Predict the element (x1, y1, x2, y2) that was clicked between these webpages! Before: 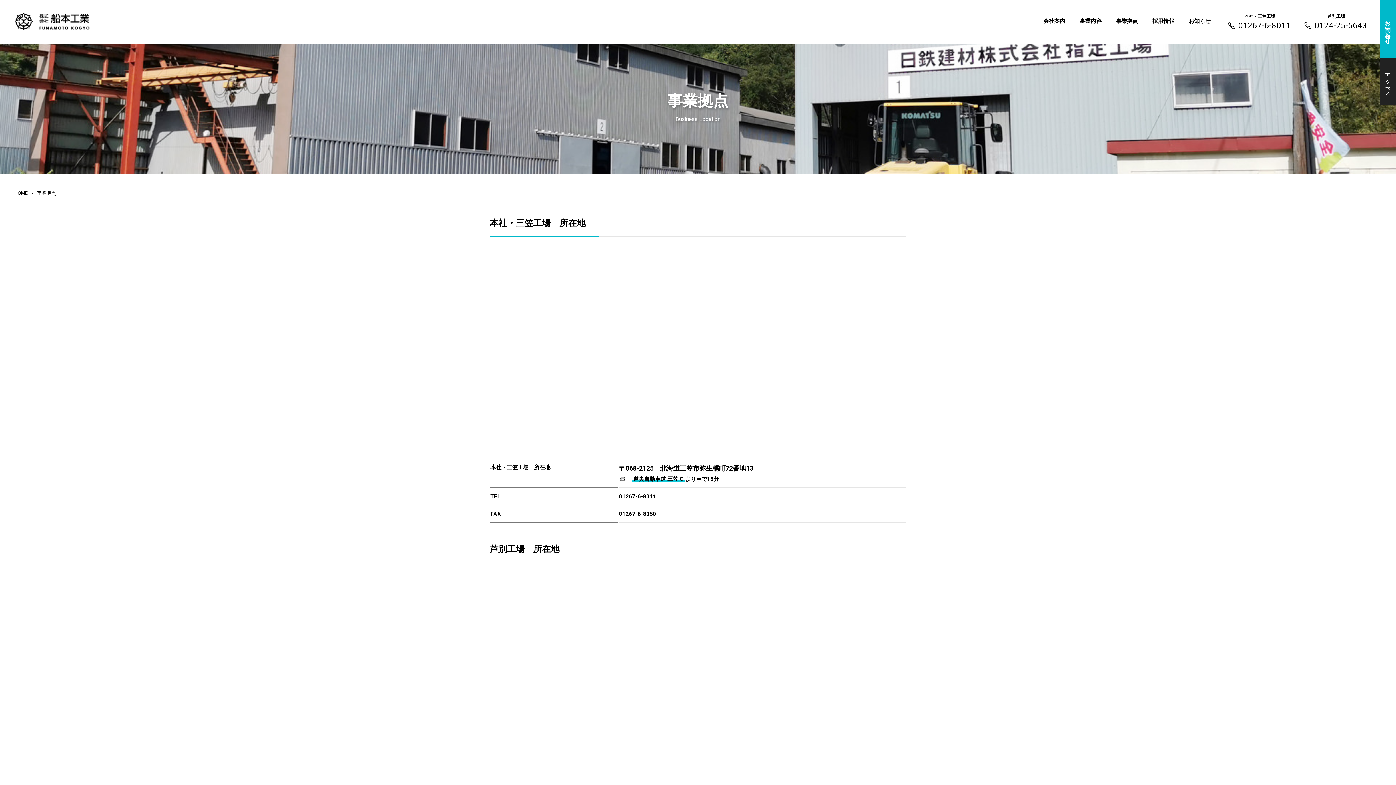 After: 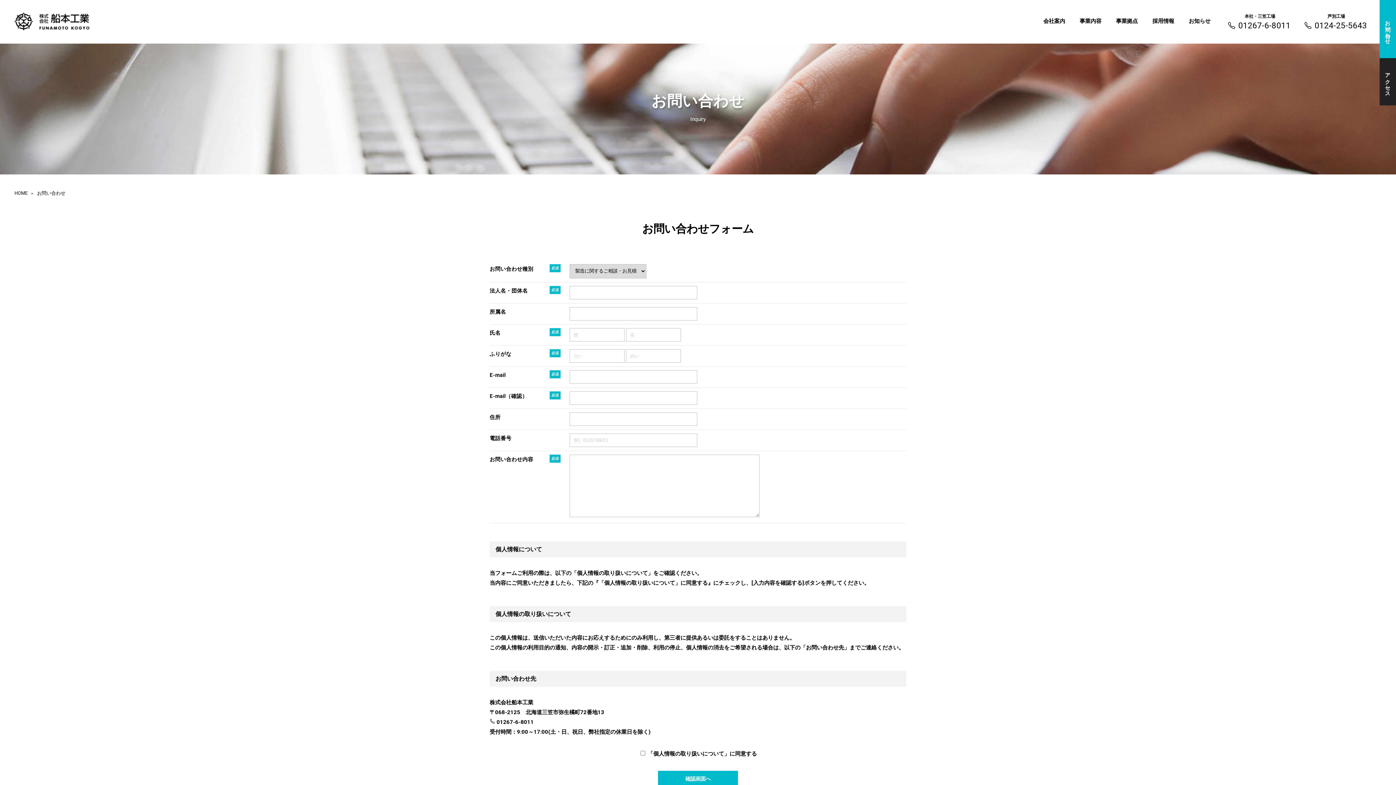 Action: bbox: (1380, 0, 1396, 58) label: お問い合わせ